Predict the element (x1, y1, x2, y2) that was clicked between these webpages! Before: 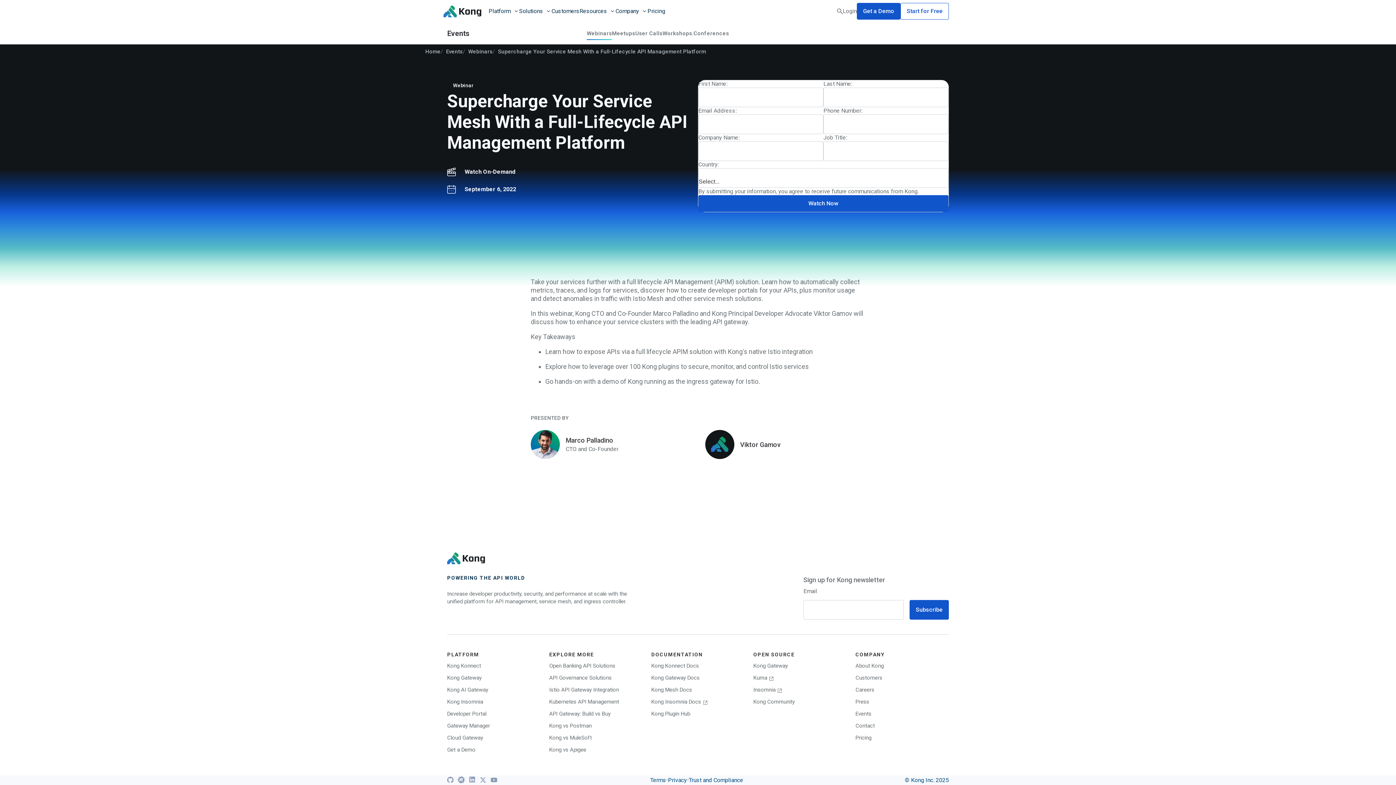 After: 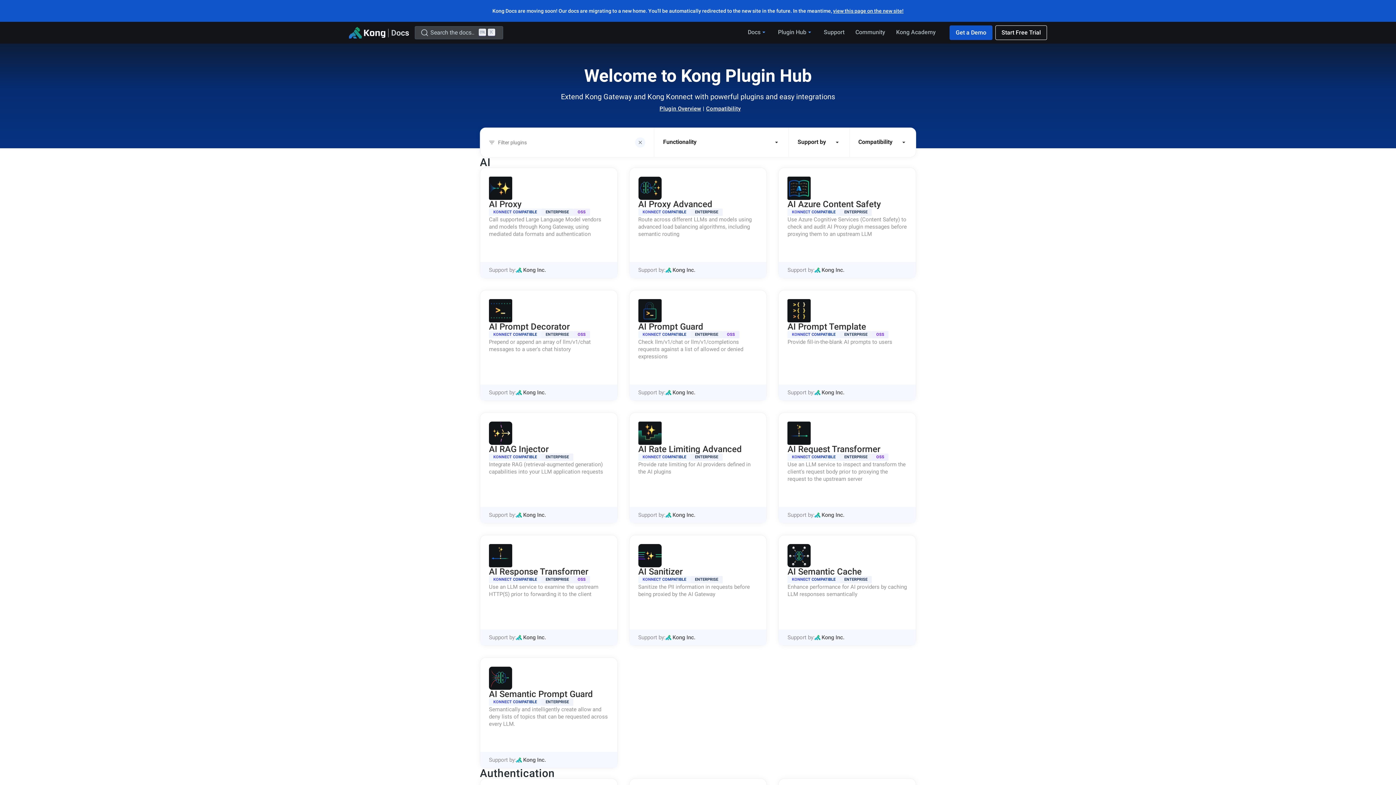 Action: bbox: (651, 710, 690, 718) label: Kong Plugin Hub